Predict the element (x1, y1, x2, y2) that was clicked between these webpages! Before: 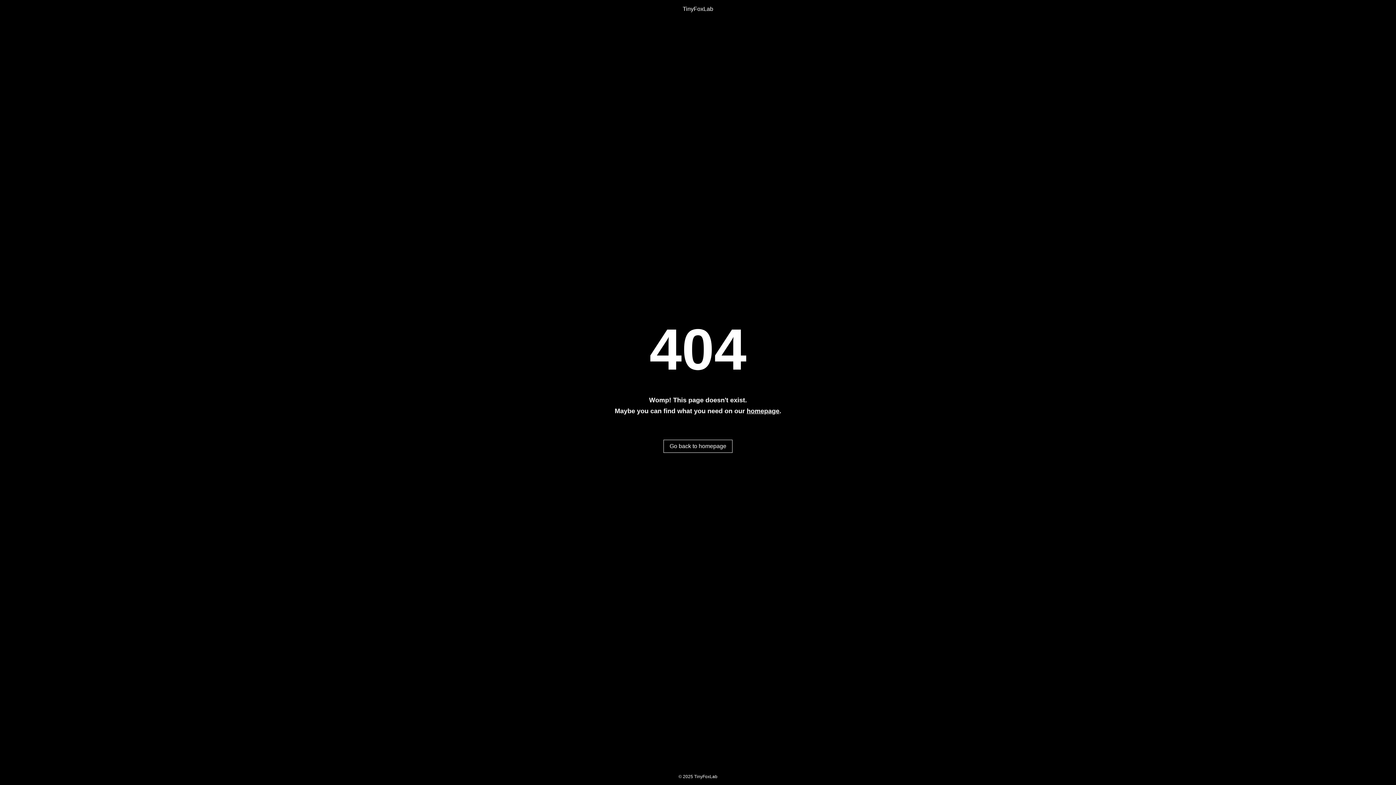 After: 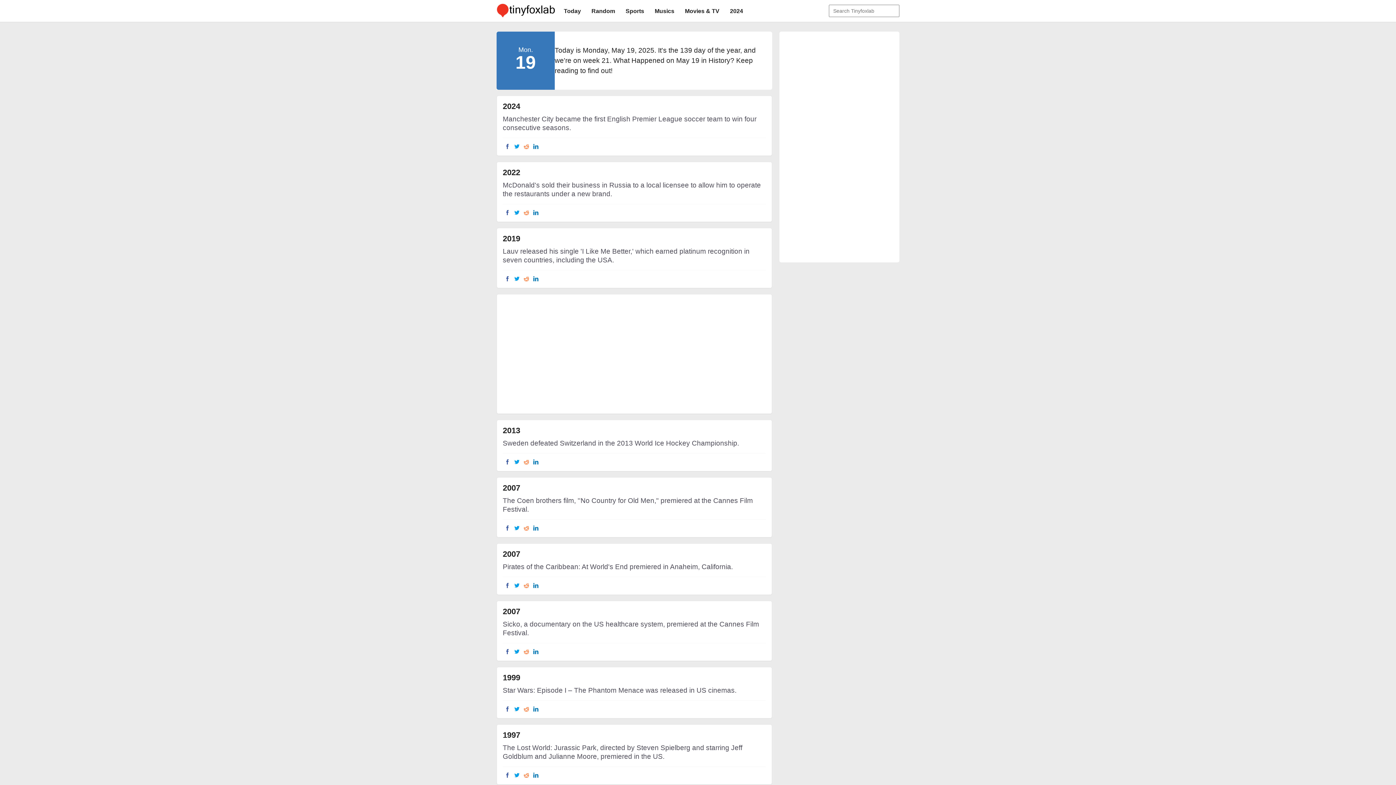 Action: bbox: (746, 407, 779, 414) label: homepage